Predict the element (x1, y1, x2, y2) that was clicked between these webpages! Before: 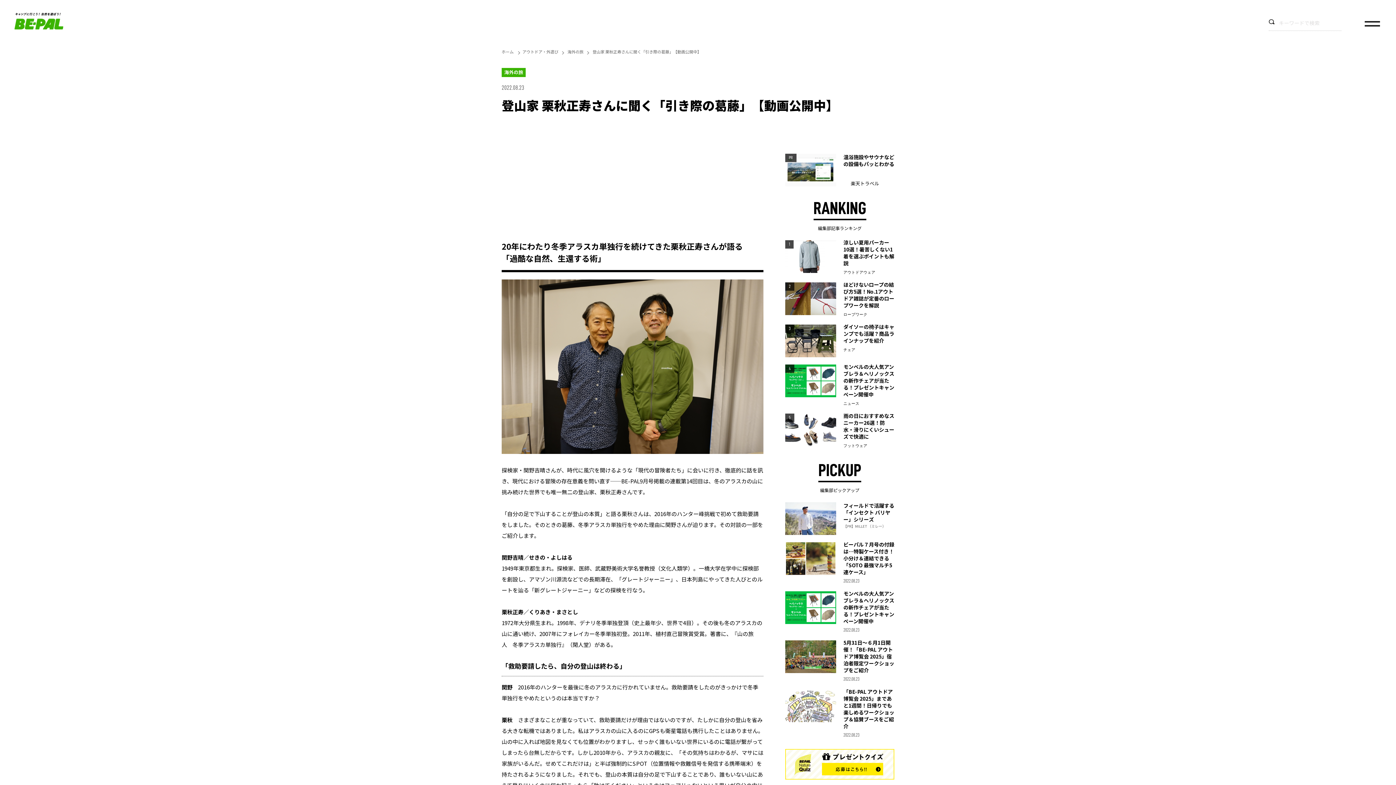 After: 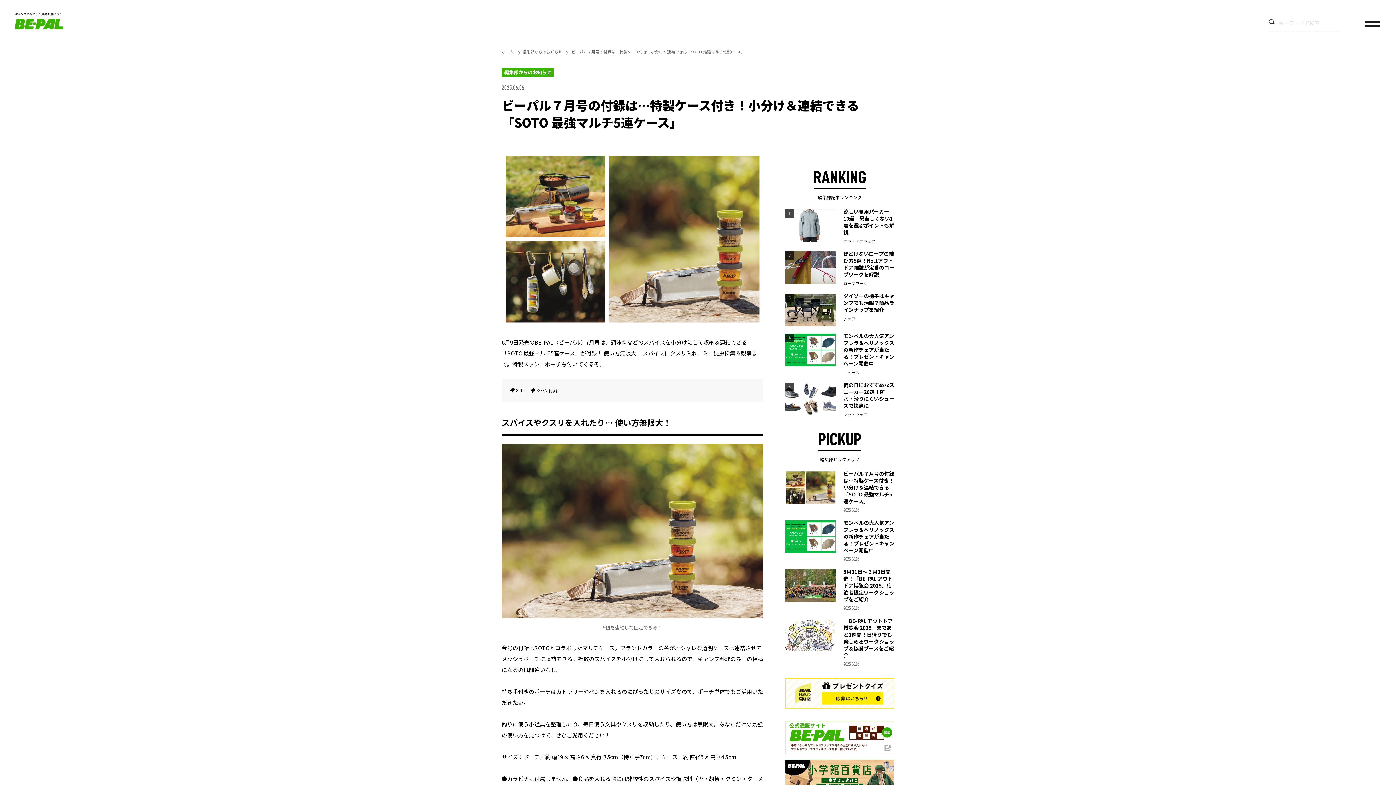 Action: label: ビーパル７月号の付録は…特製ケース付き！小分け＆連結できる「SOTO 最強マルチ5連ケース」

2022.08.23 bbox: (785, 542, 894, 584)